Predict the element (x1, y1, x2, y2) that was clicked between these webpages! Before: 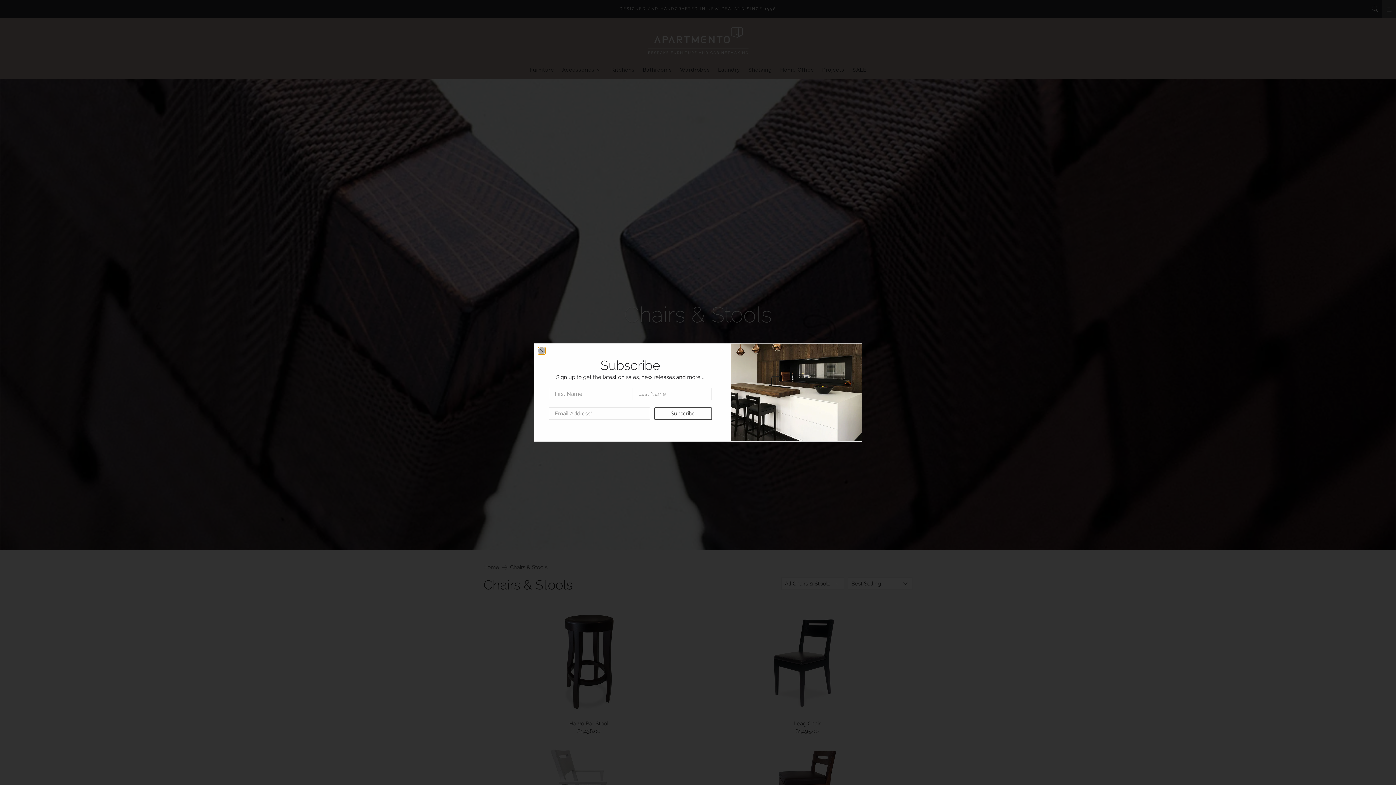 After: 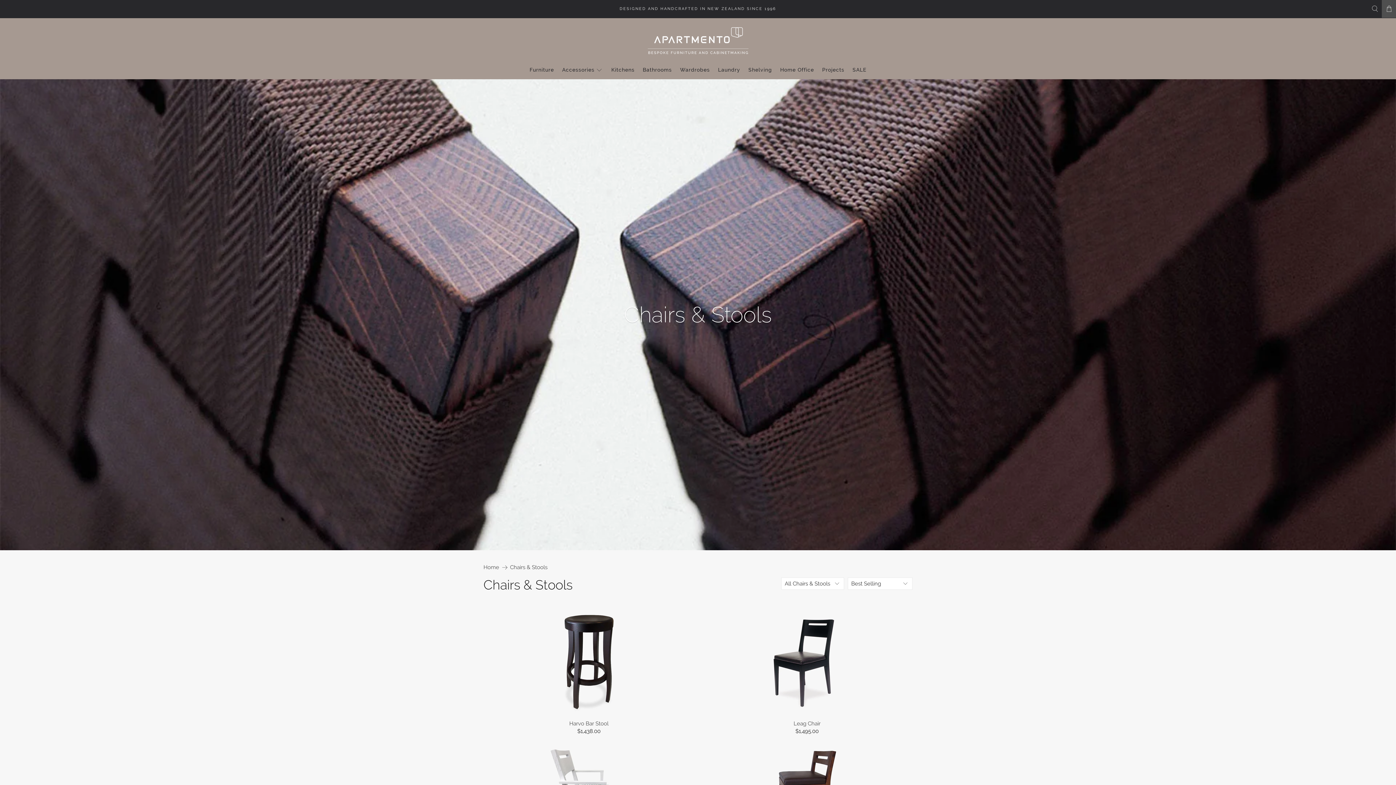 Action: label: close bbox: (538, 347, 545, 354)